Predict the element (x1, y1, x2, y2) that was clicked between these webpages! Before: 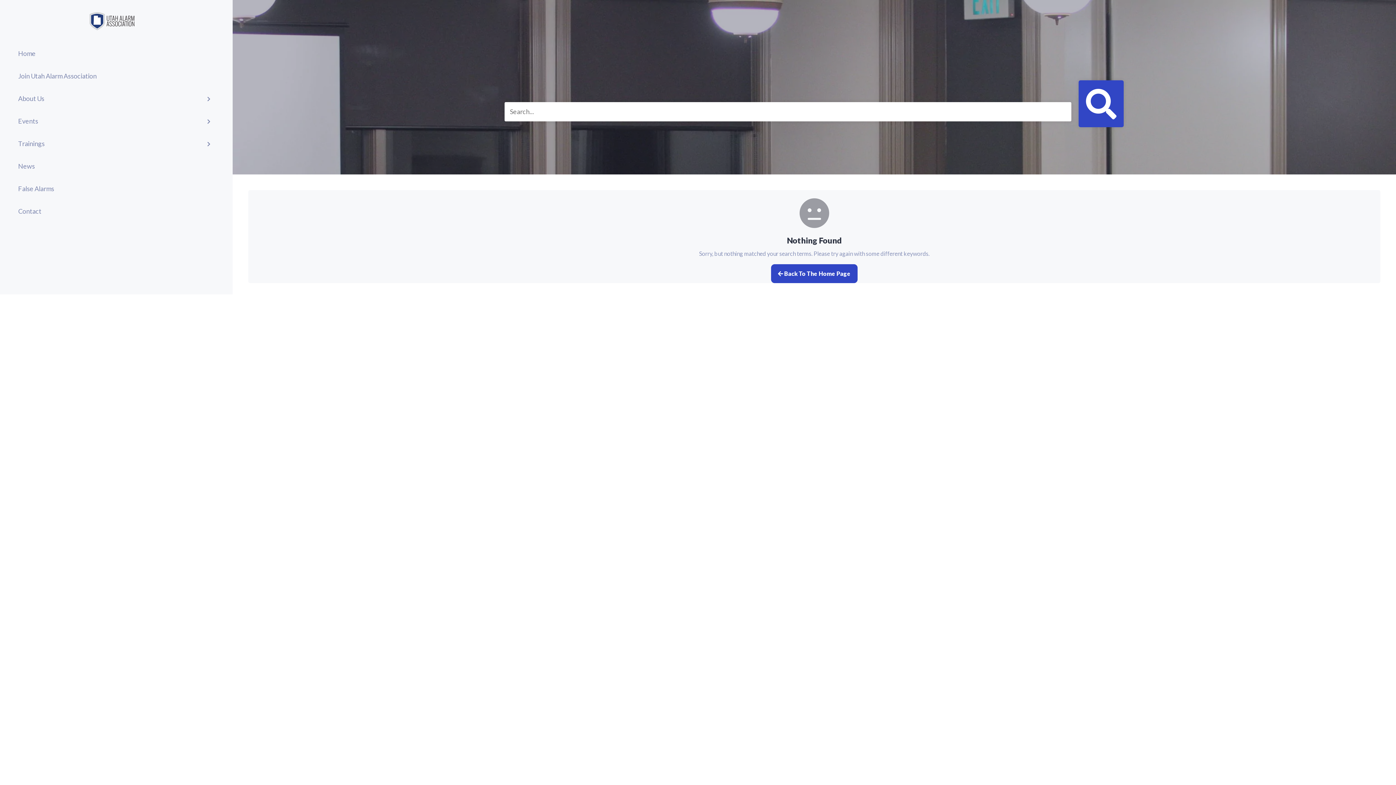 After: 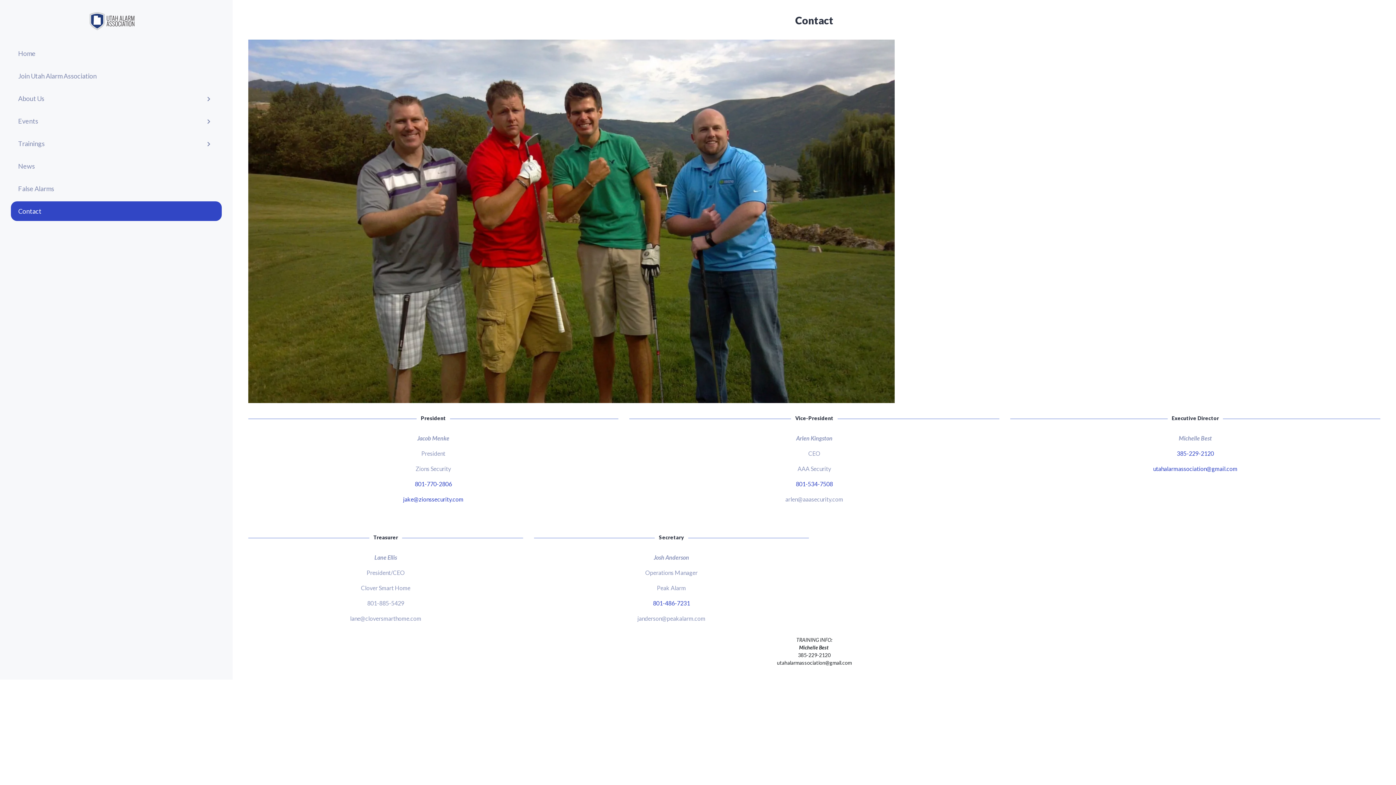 Action: label: Contact bbox: (10, 201, 221, 221)